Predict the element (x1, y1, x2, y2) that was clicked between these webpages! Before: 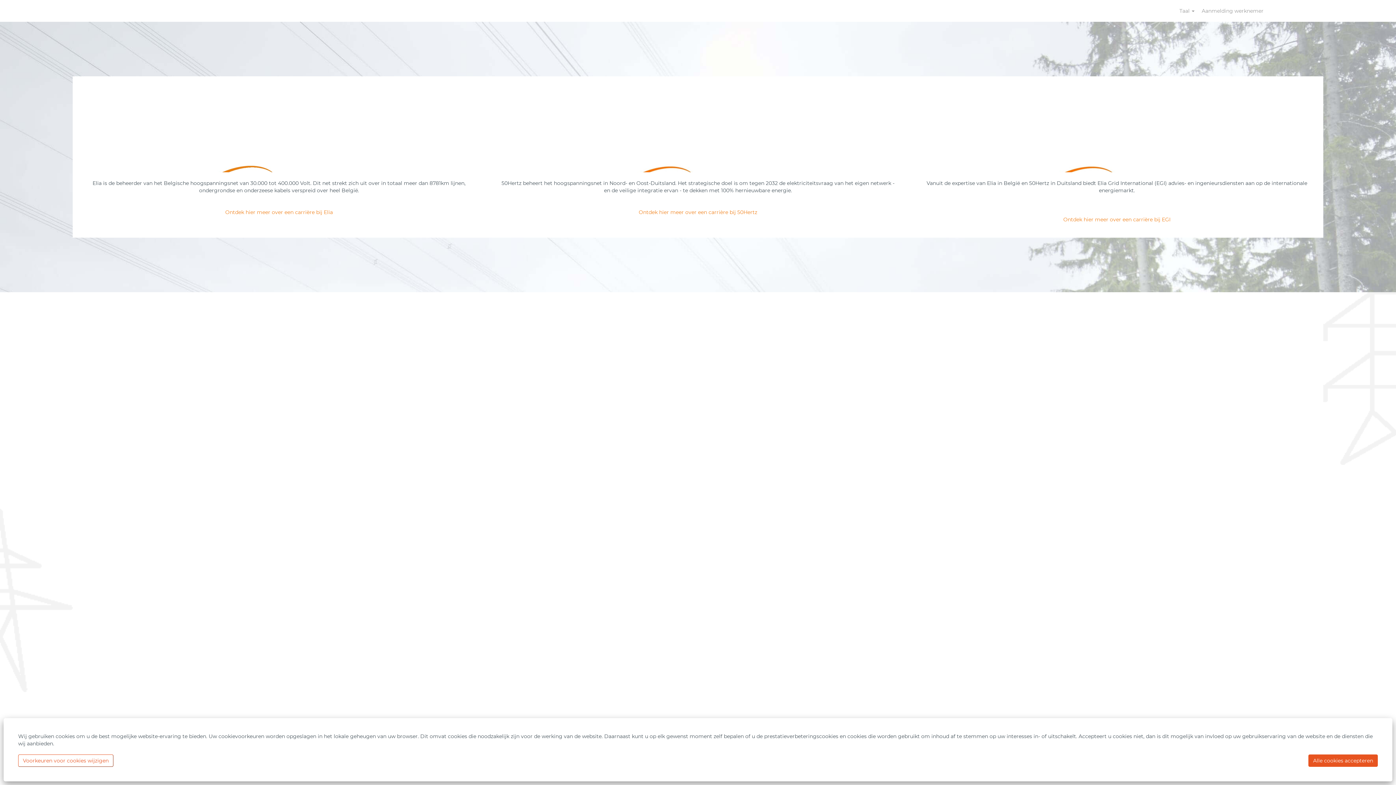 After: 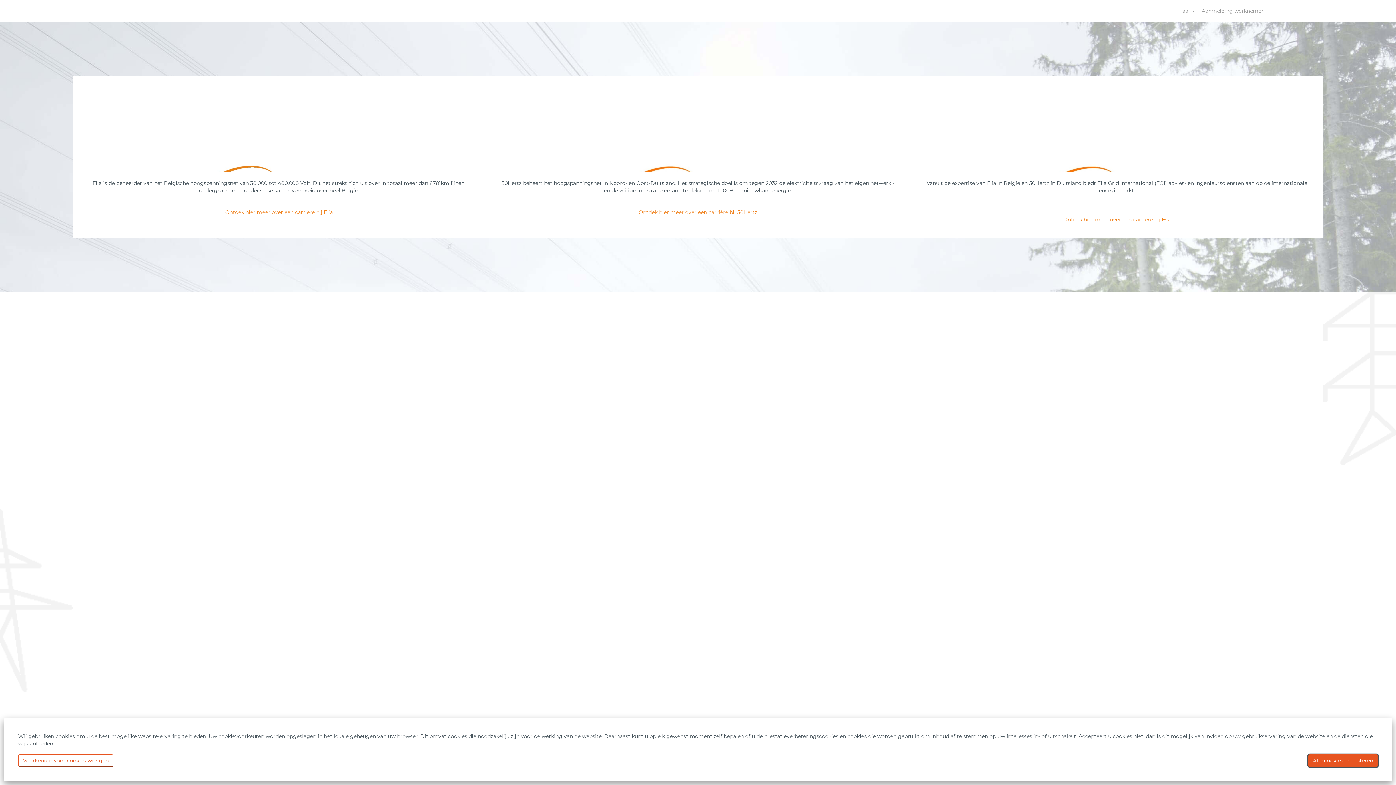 Action: bbox: (1308, 754, 1378, 767) label: Alle cookies accepteren